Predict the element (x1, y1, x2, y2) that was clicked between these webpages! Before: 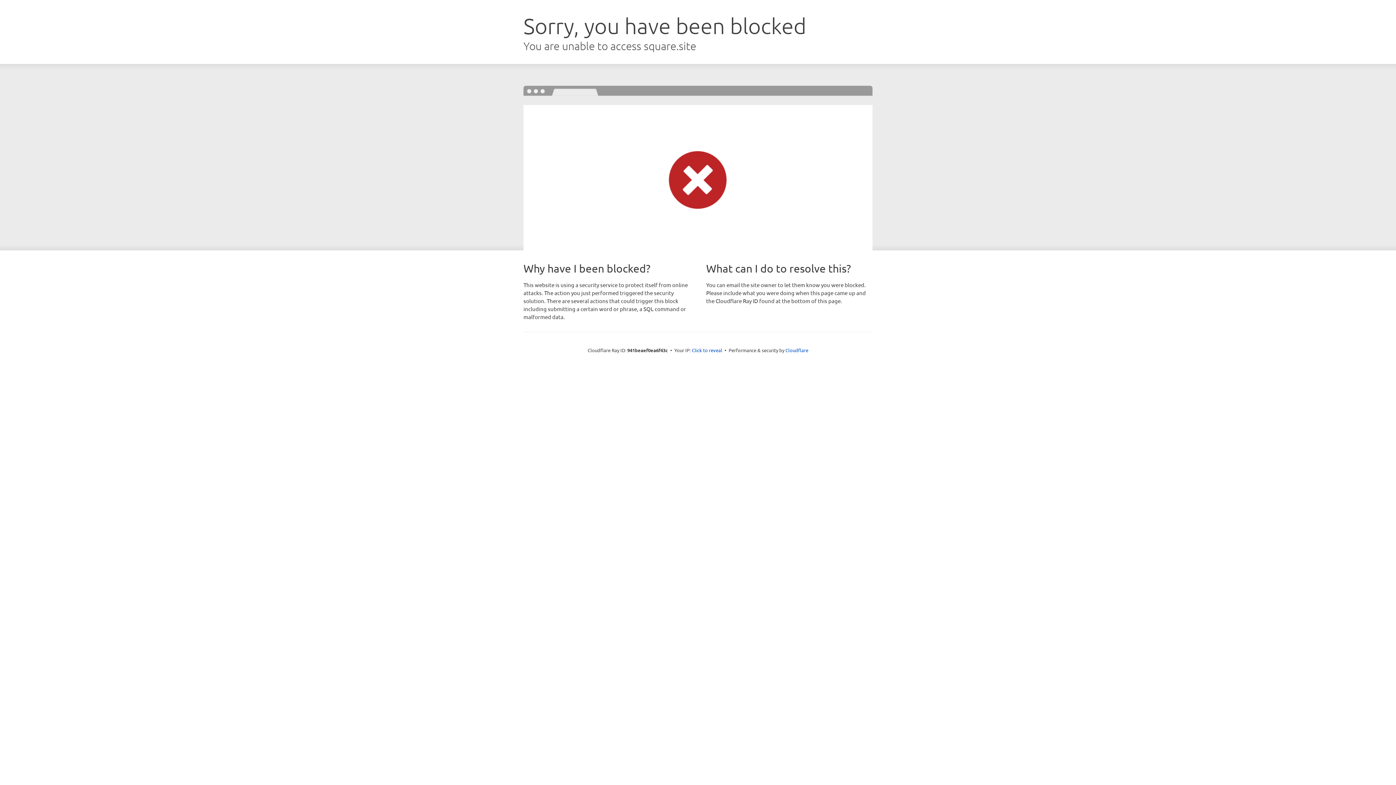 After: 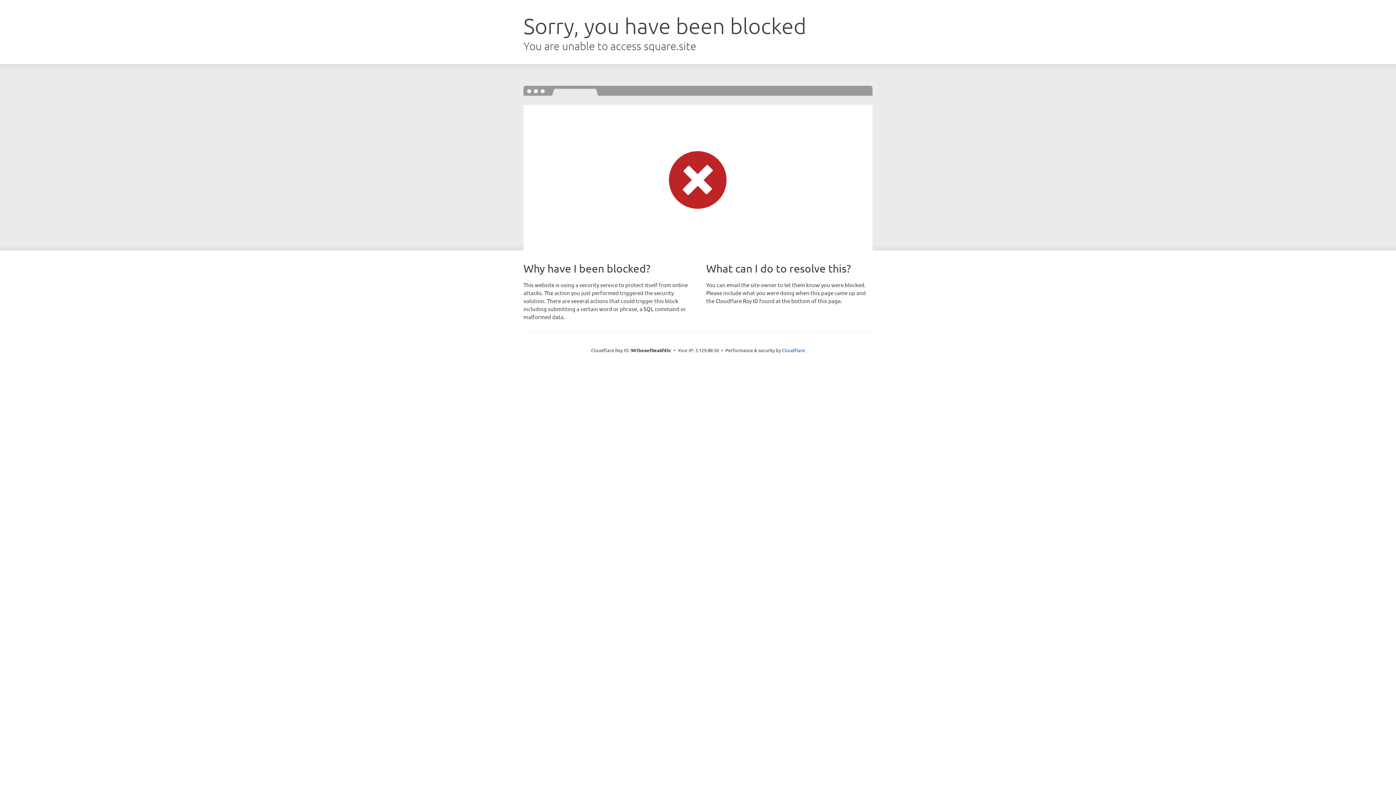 Action: label: Click to reveal bbox: (692, 346, 722, 353)